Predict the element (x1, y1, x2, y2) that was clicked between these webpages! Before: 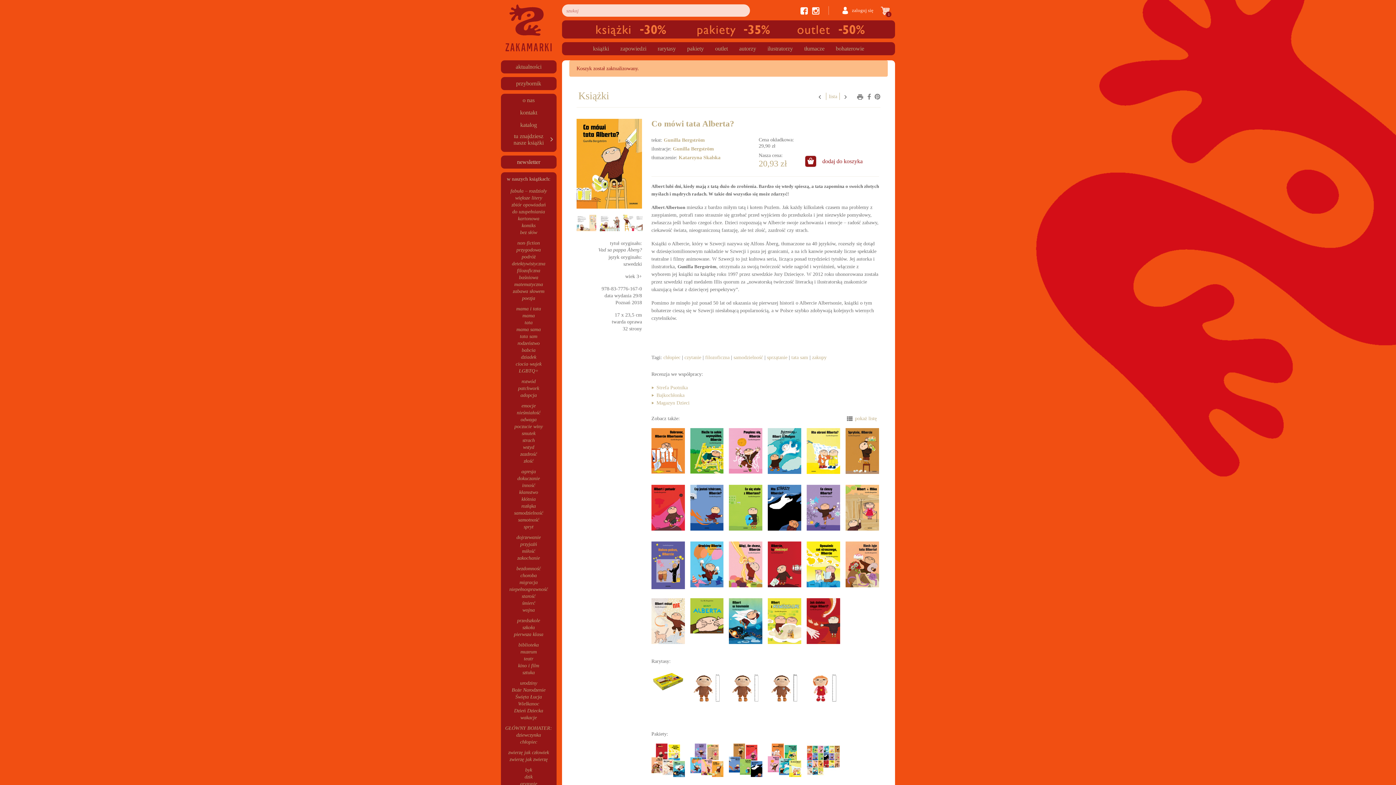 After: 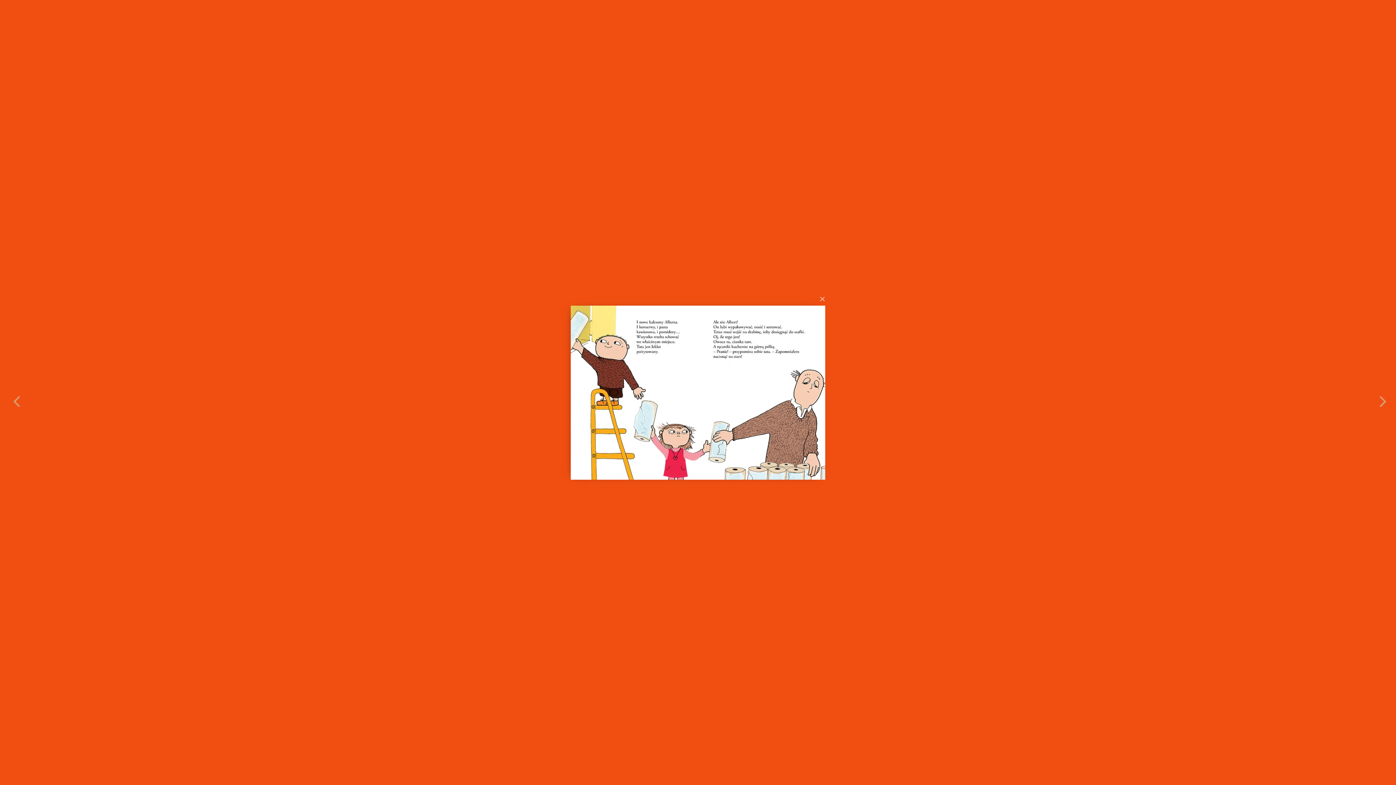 Action: bbox: (621, 215, 644, 231)